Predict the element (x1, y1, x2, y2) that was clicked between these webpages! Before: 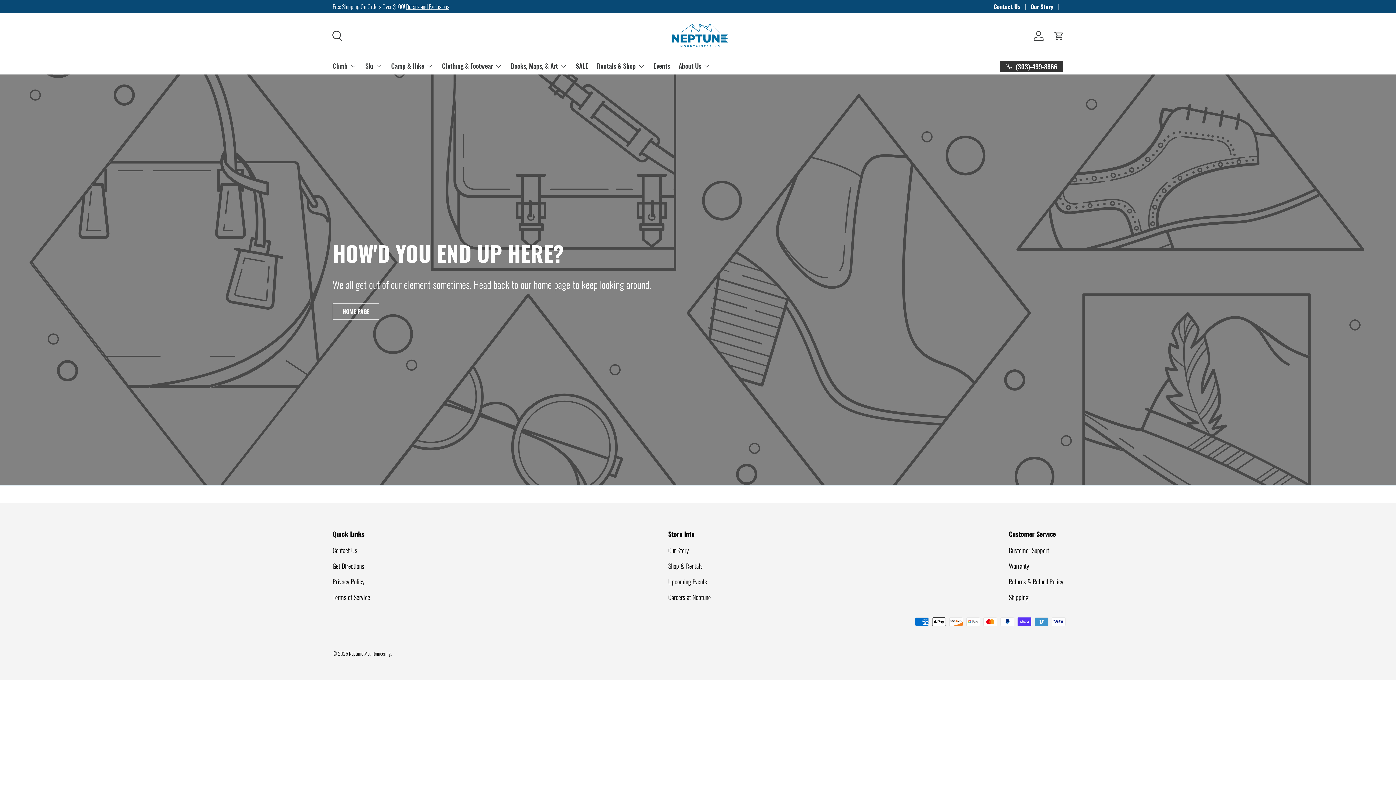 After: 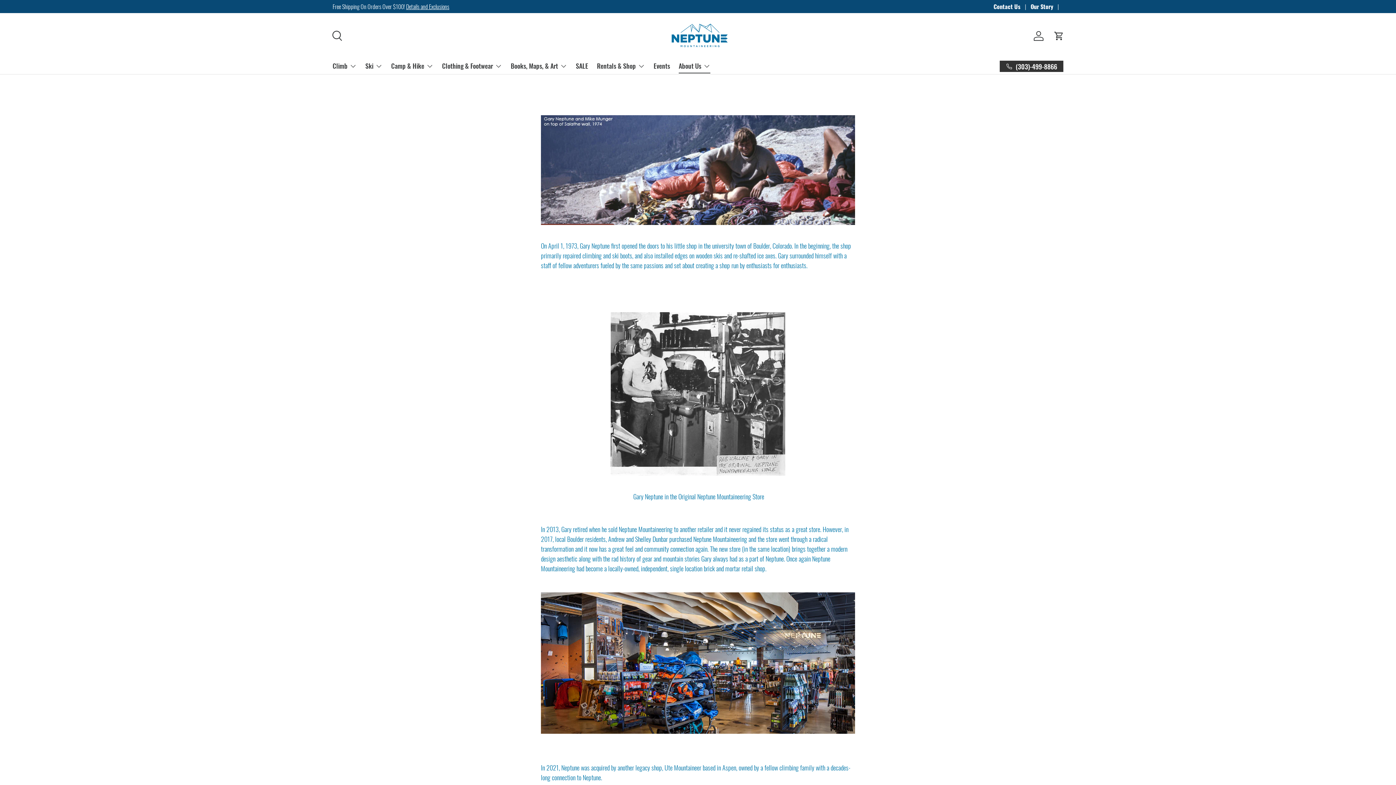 Action: label: Our Story bbox: (668, 545, 689, 555)